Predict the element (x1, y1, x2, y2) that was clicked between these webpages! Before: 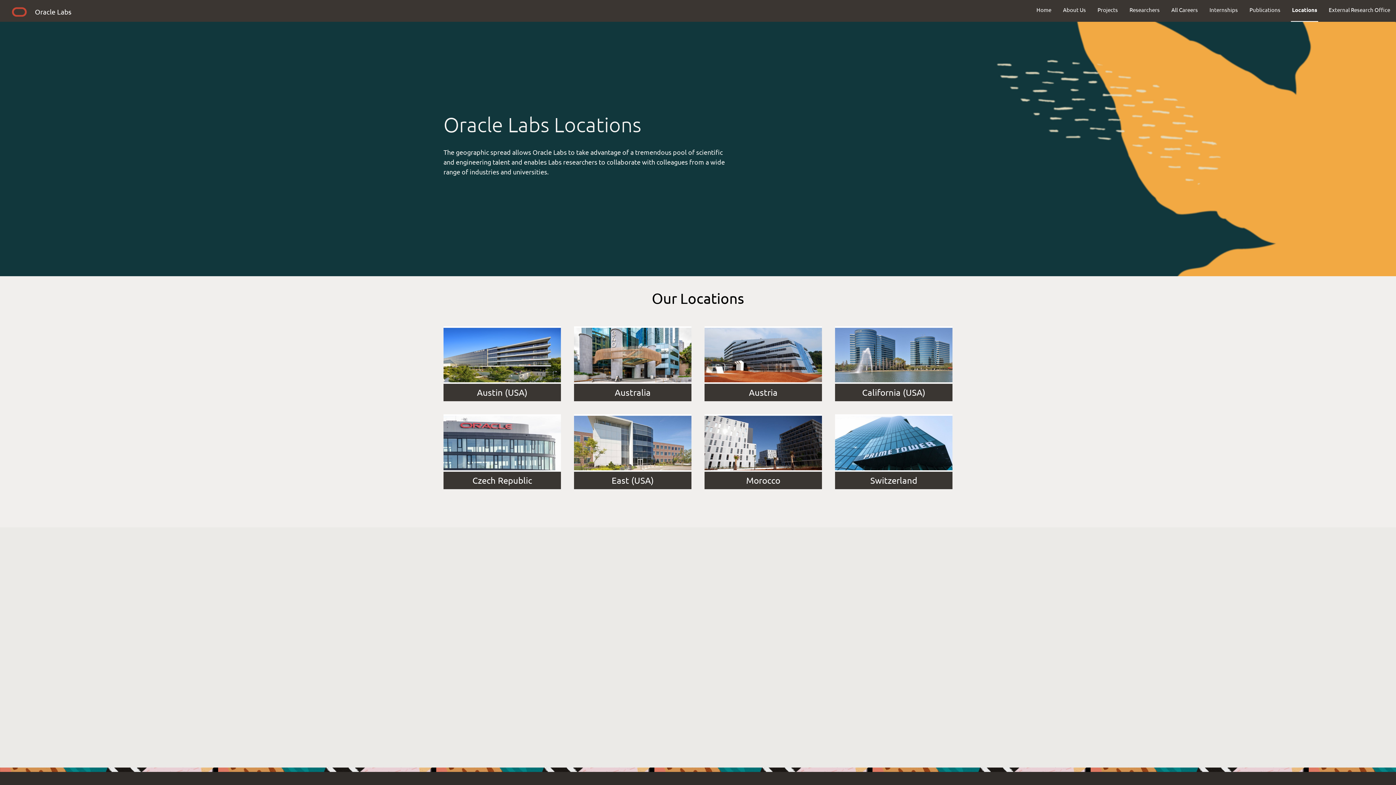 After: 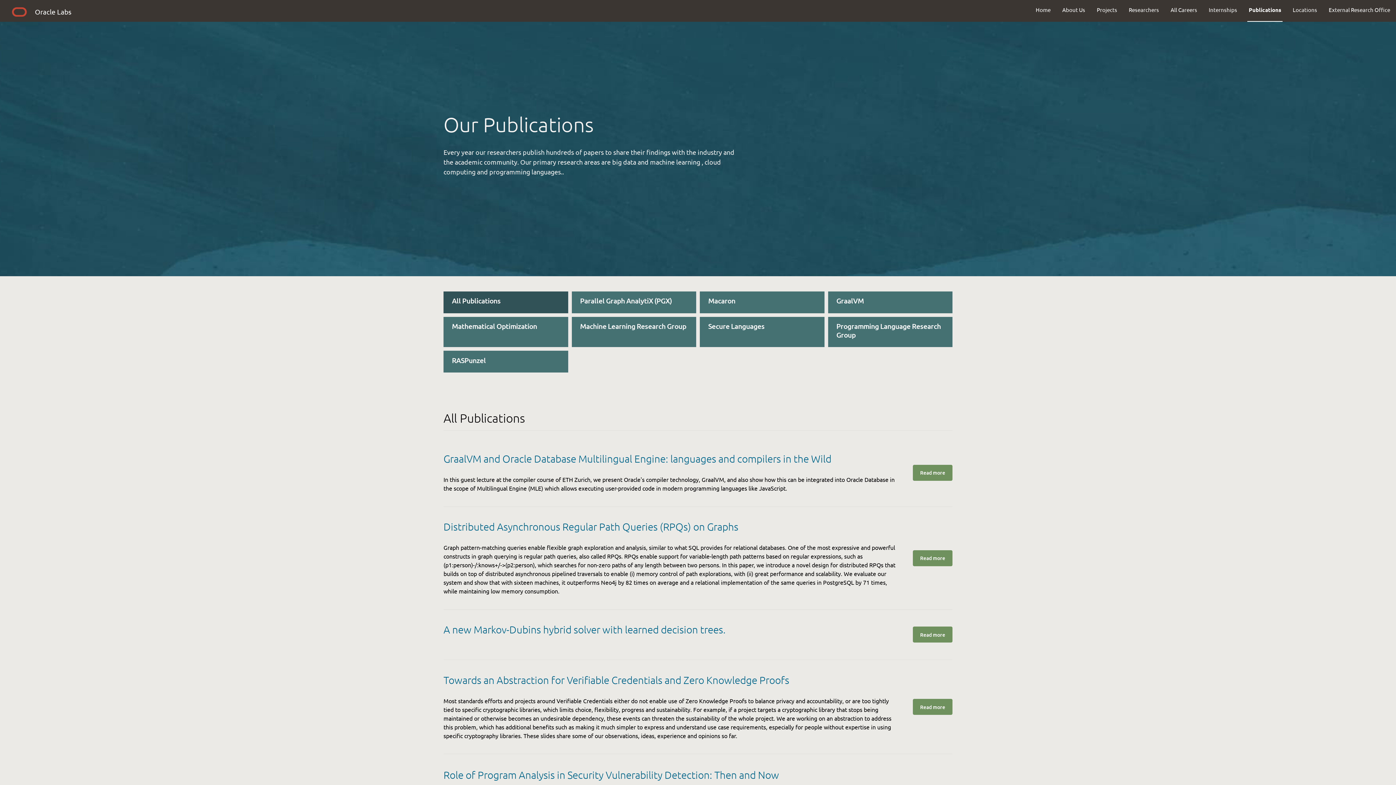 Action: label: Publications bbox: (1244, 0, 1286, 19)